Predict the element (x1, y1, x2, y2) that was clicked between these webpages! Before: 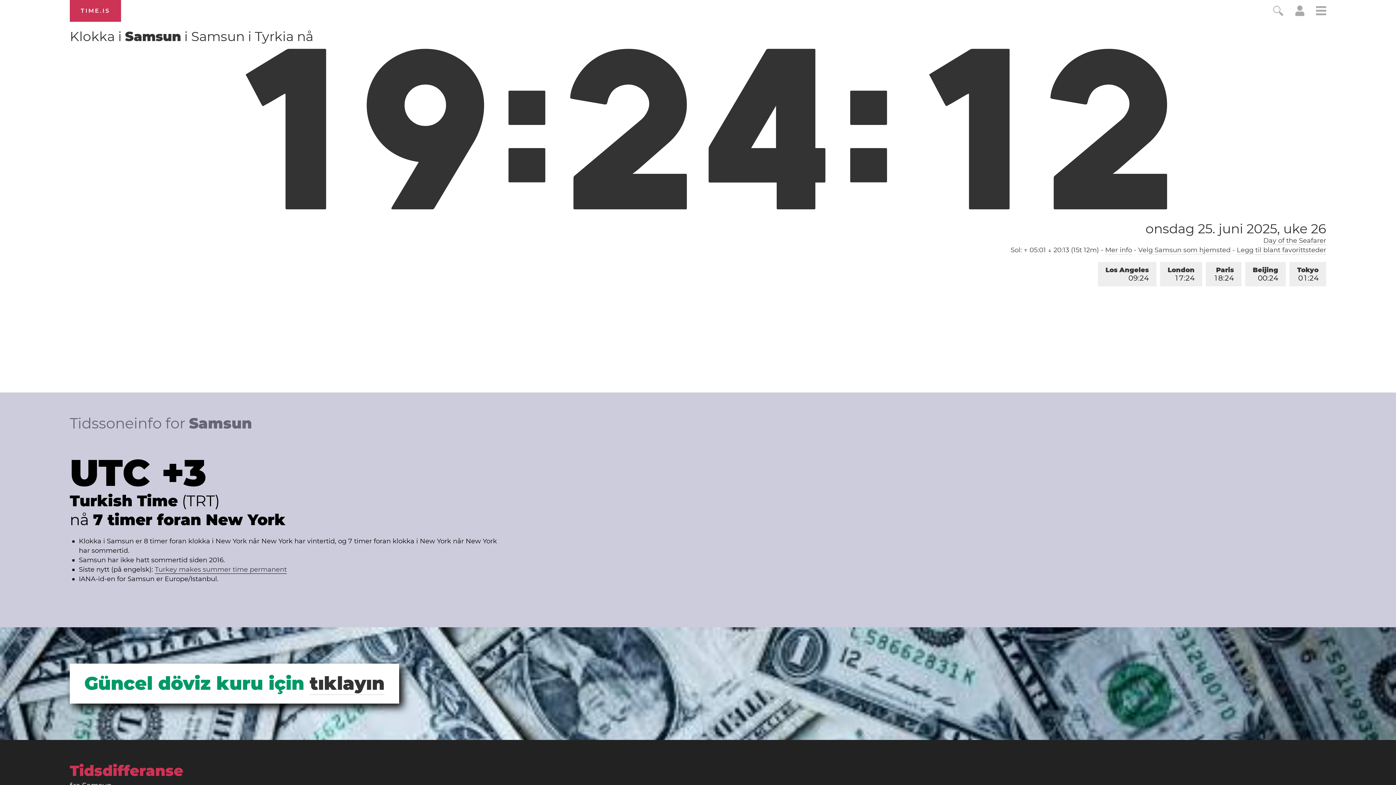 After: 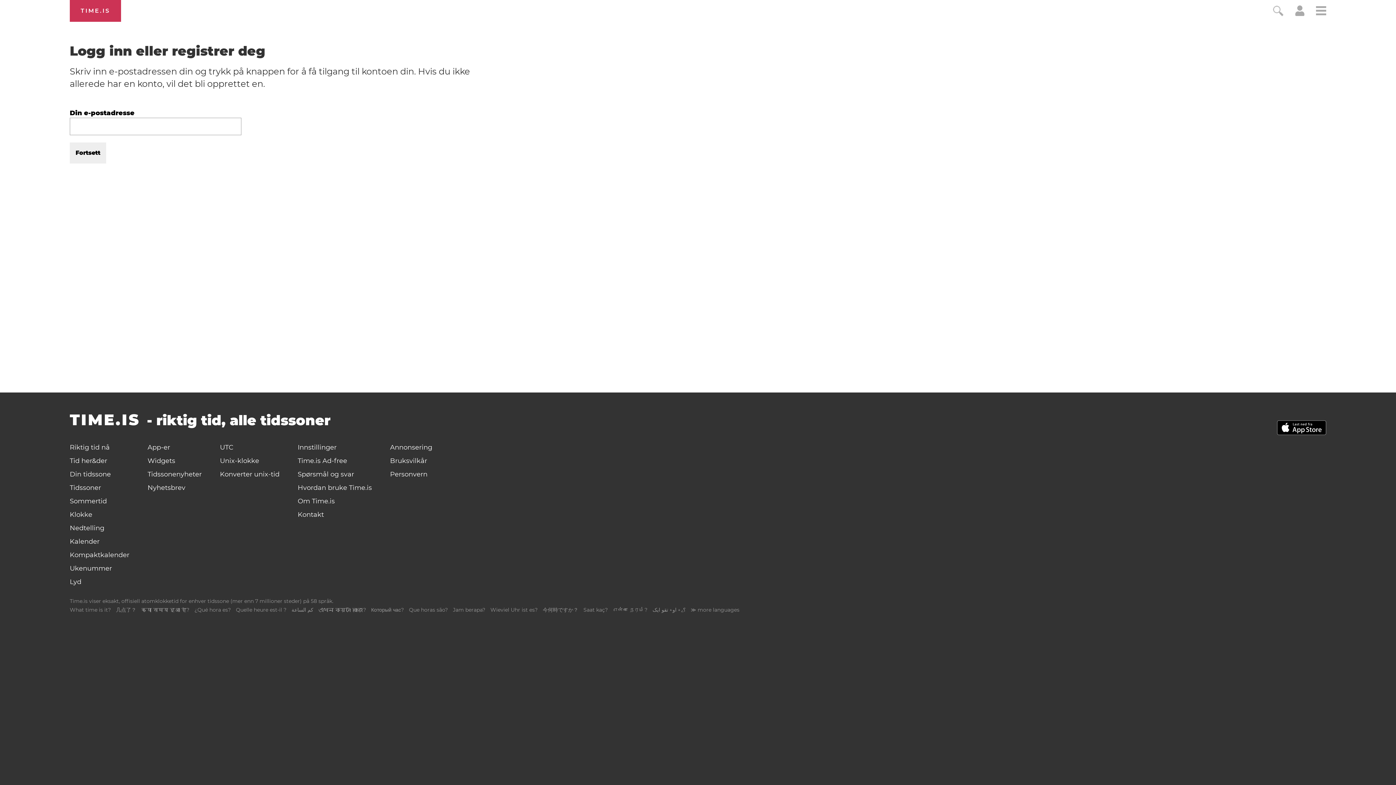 Action: bbox: (1295, 9, 1304, 17)